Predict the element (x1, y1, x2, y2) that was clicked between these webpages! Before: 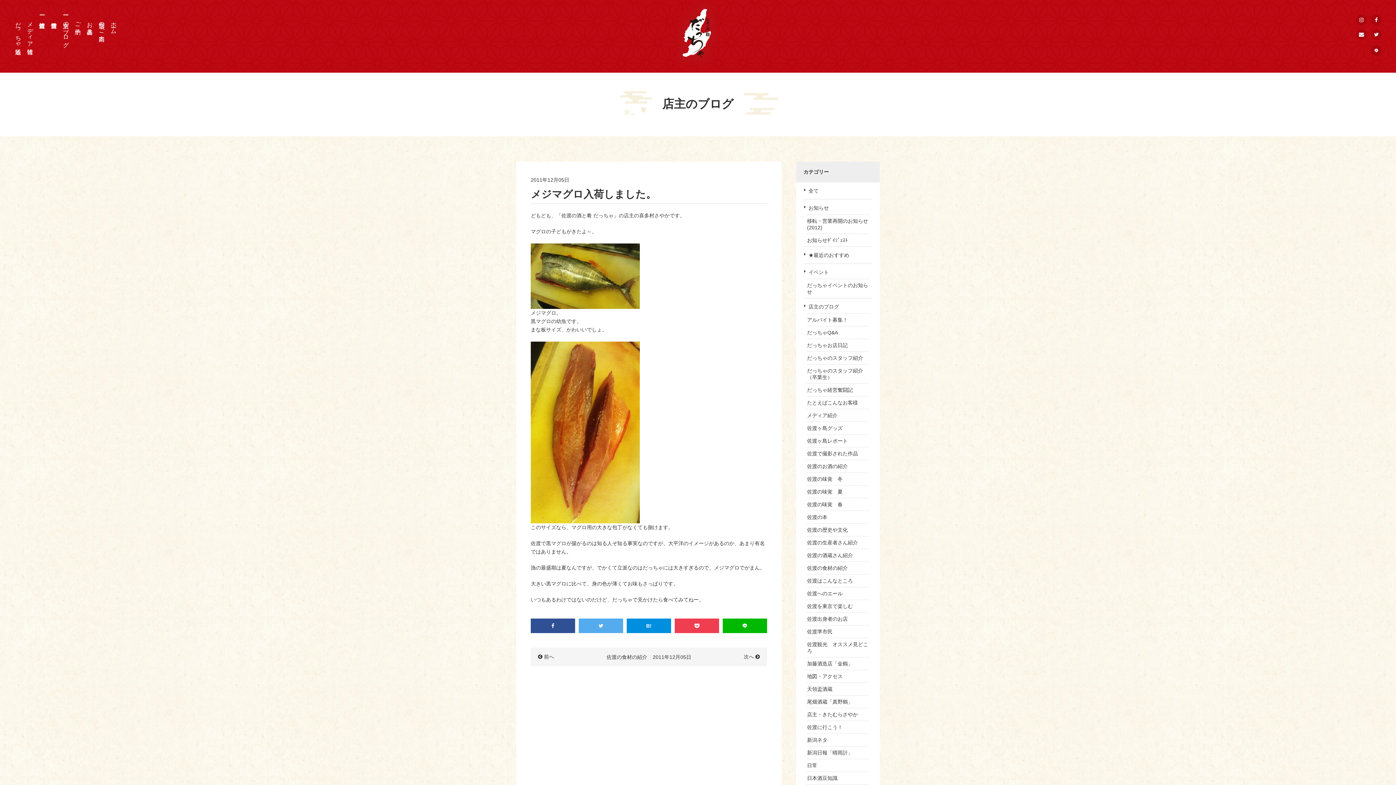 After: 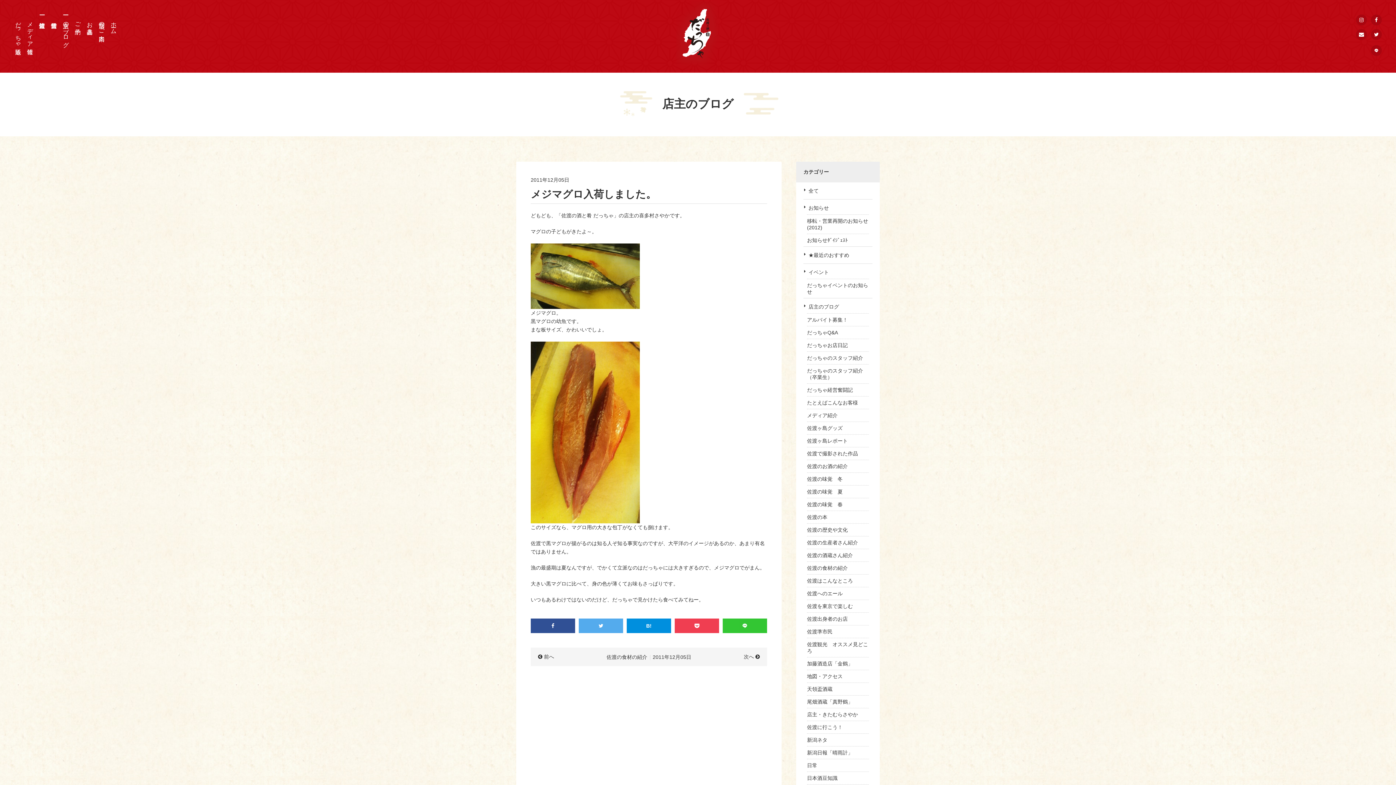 Action: bbox: (722, 618, 767, 633)